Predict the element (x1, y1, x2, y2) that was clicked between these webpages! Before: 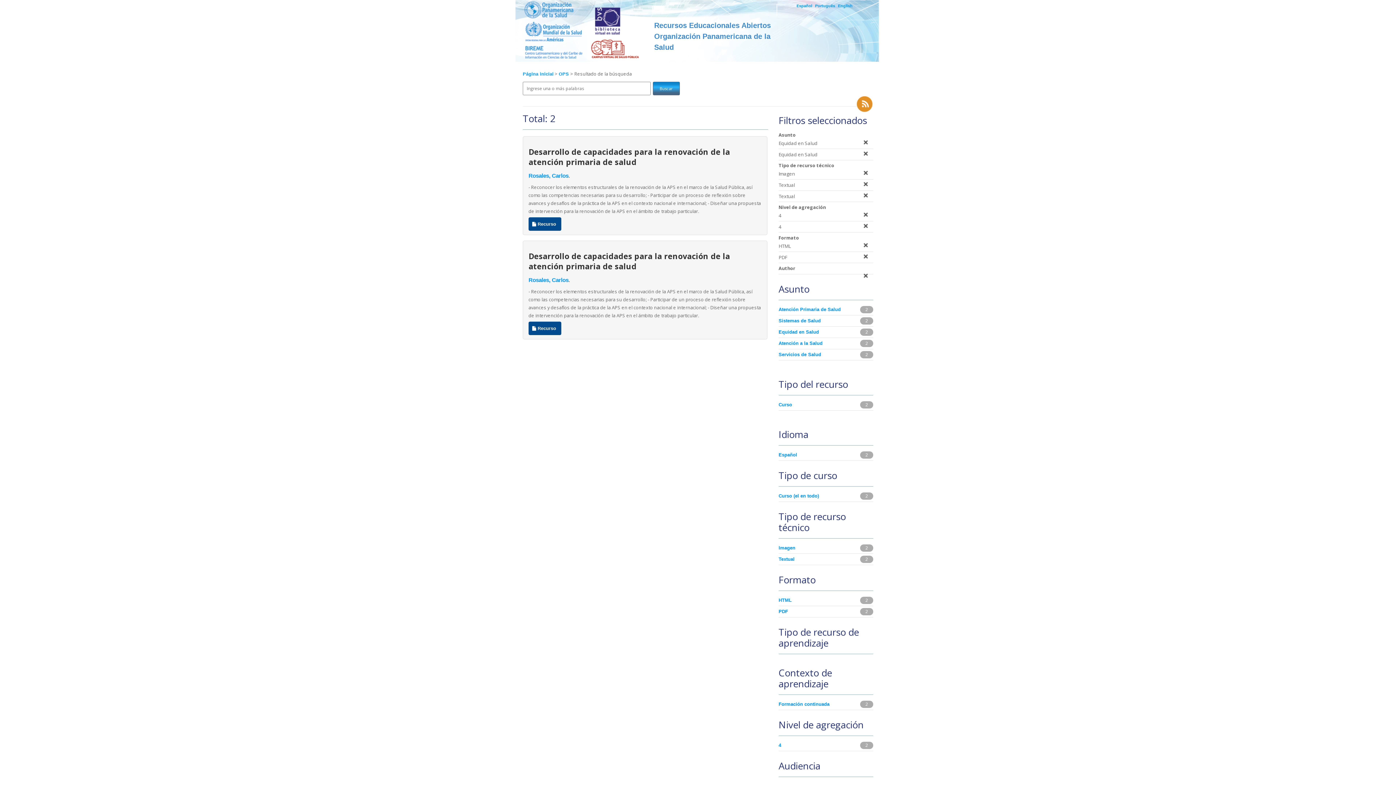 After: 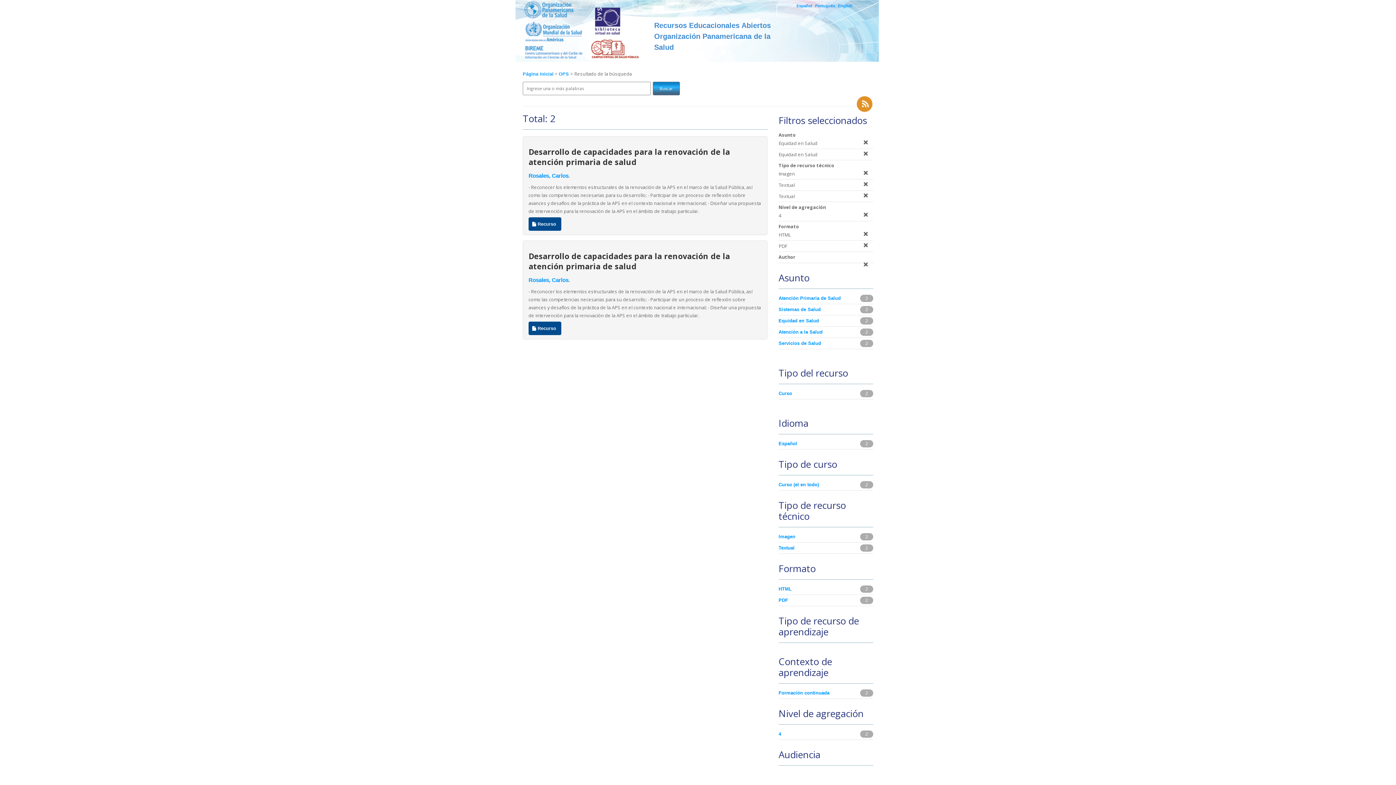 Action: bbox: (860, 223, 871, 228)